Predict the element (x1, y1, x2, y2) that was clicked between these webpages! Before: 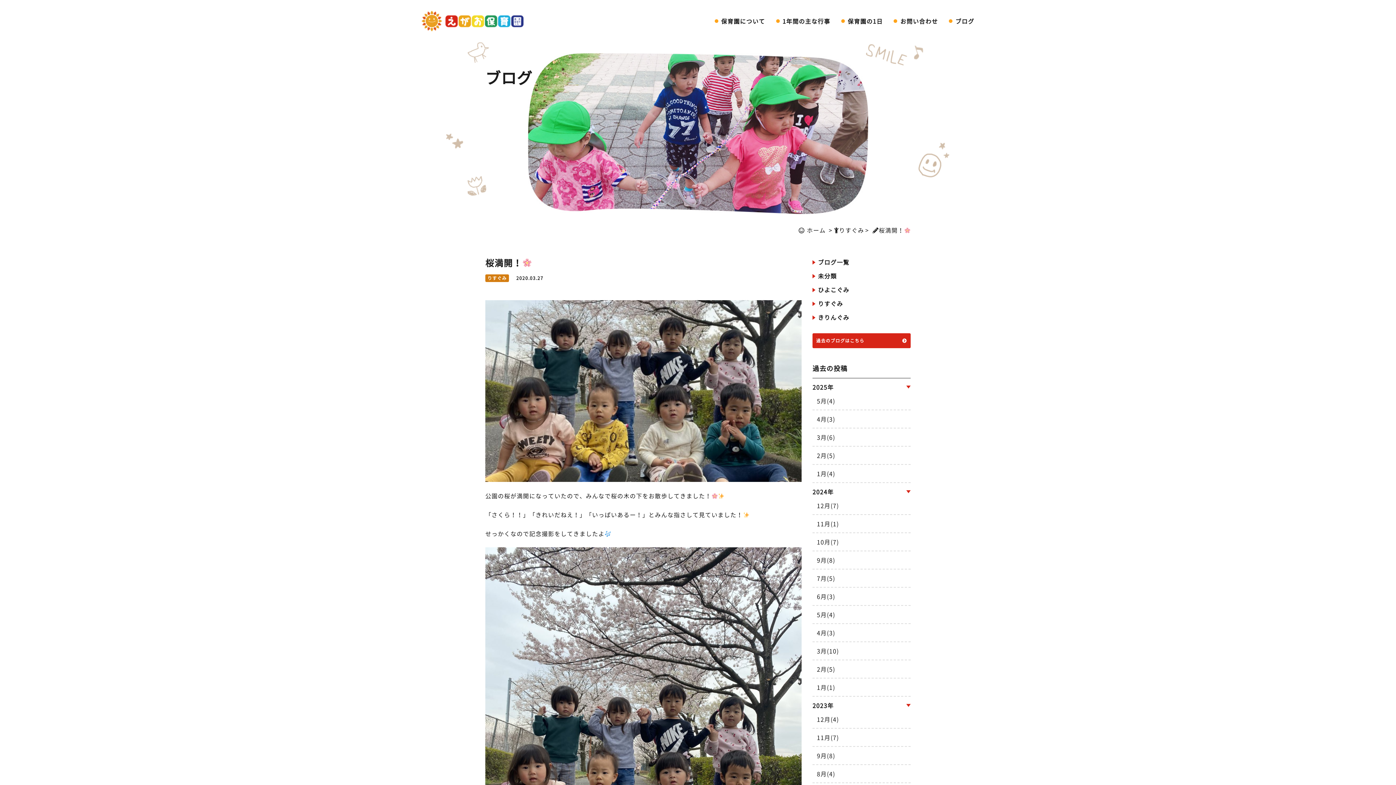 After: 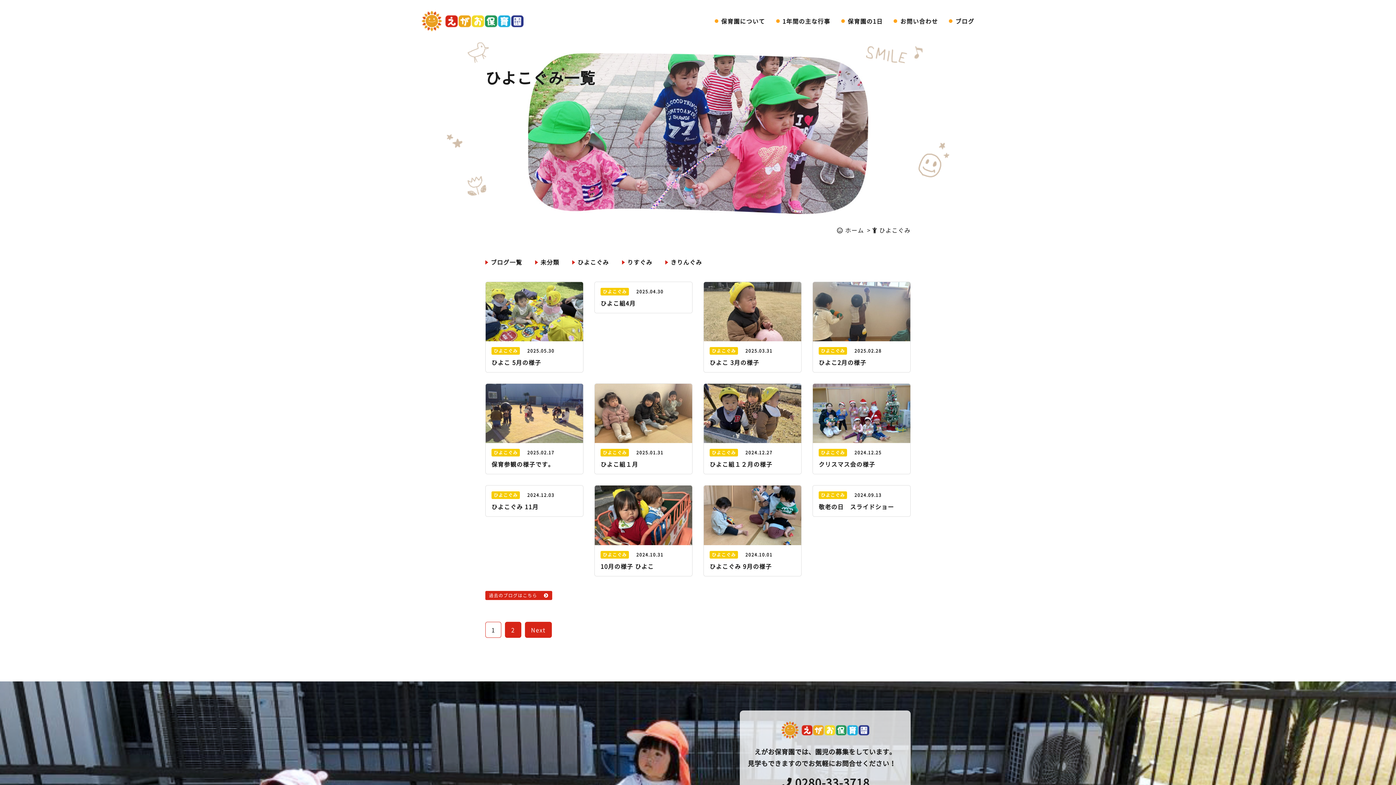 Action: bbox: (812, 284, 910, 294) label: ひよこぐみ